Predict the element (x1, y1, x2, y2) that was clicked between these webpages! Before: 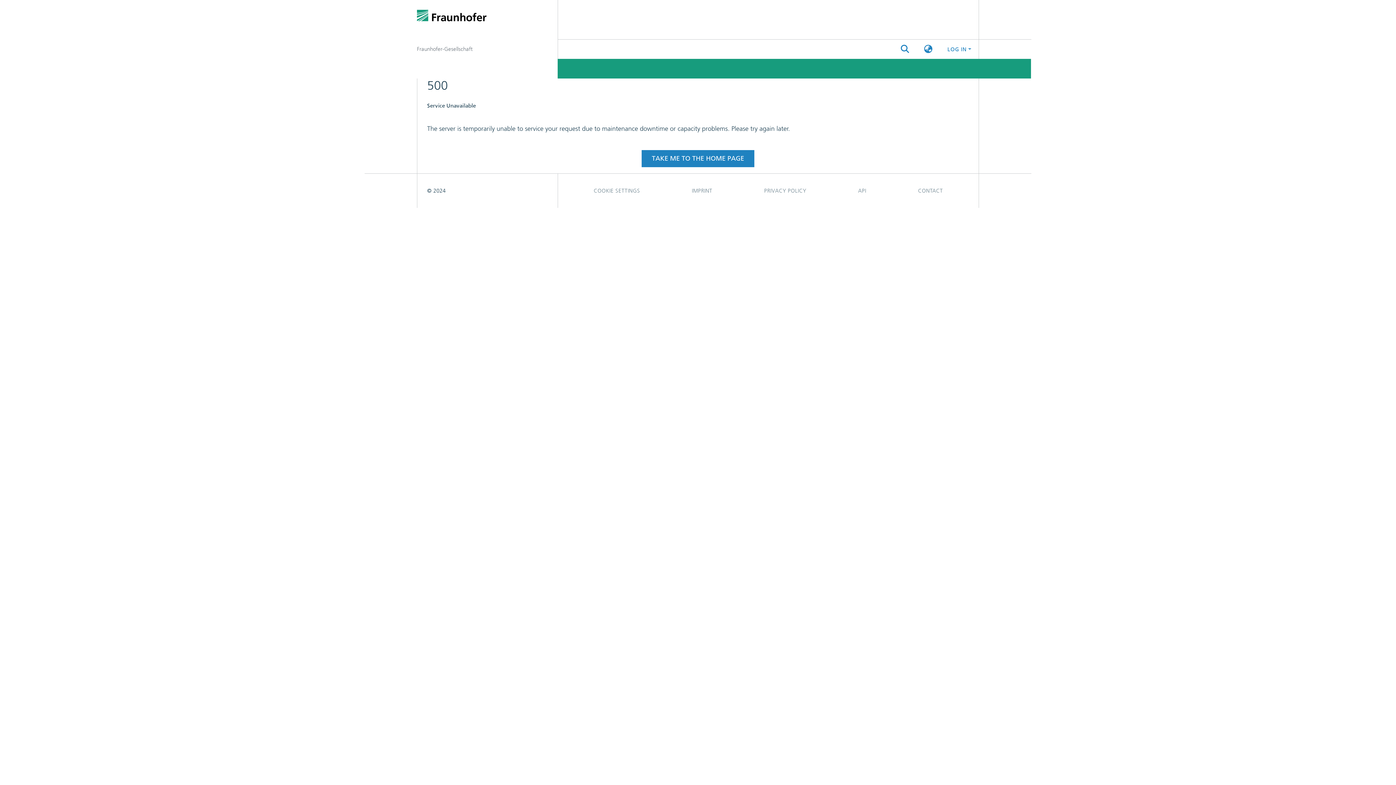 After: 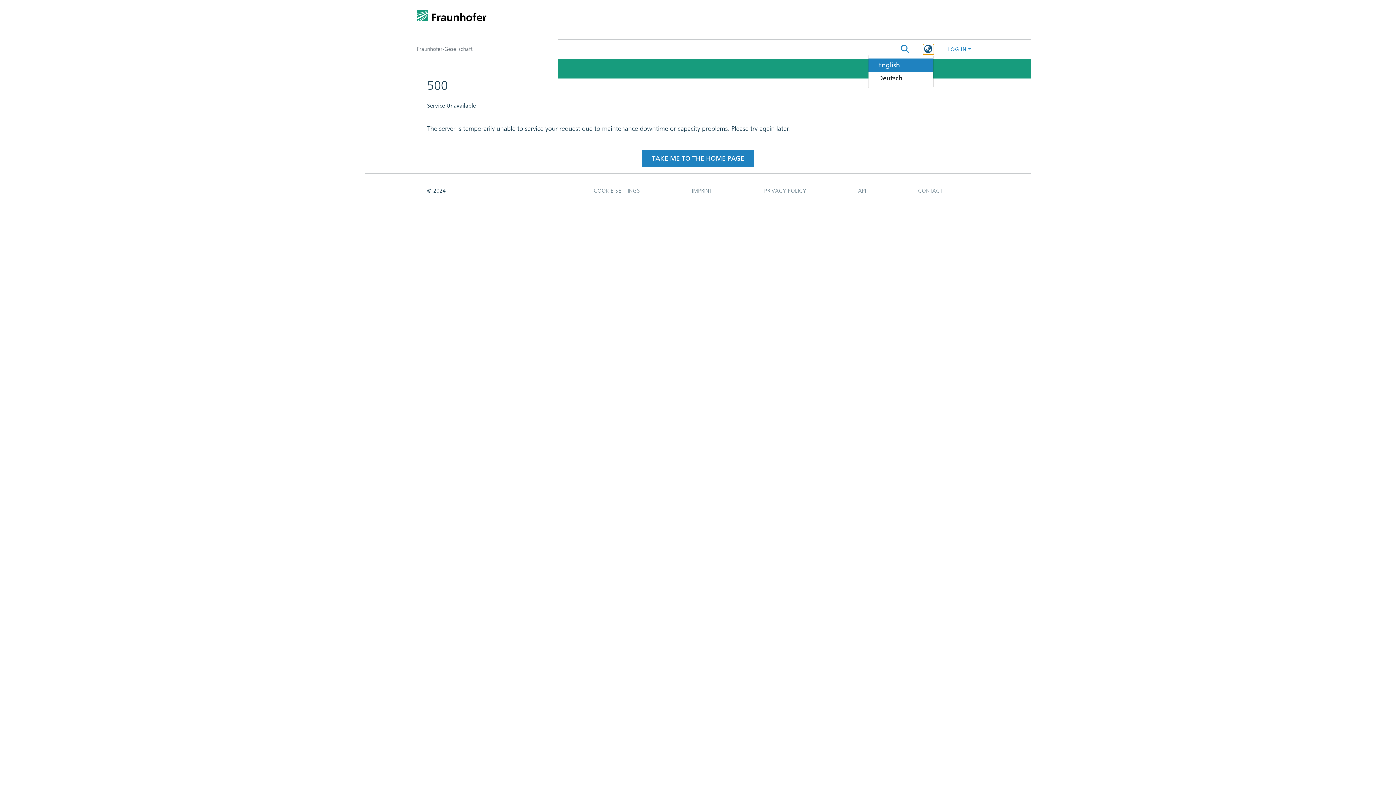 Action: label: Language switch bbox: (923, 44, 933, 54)